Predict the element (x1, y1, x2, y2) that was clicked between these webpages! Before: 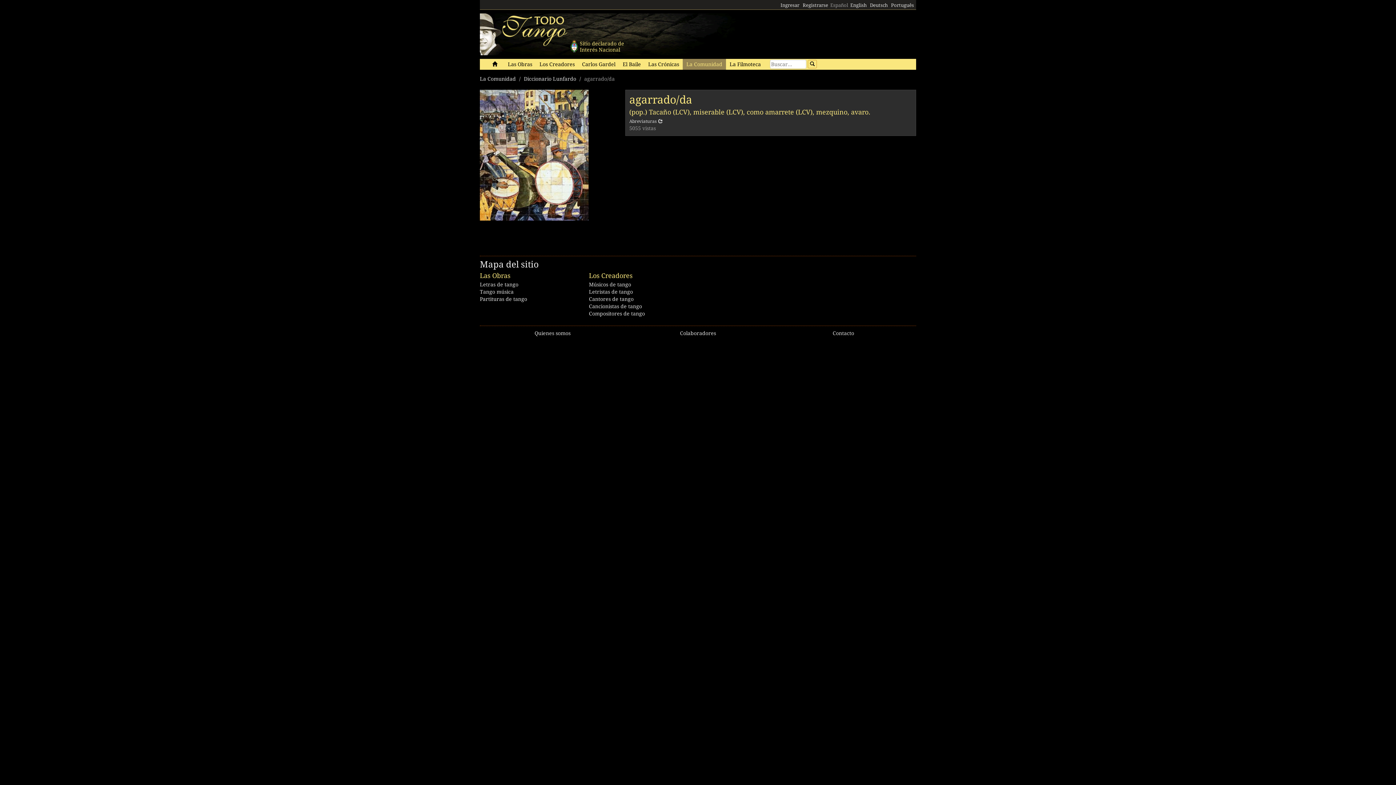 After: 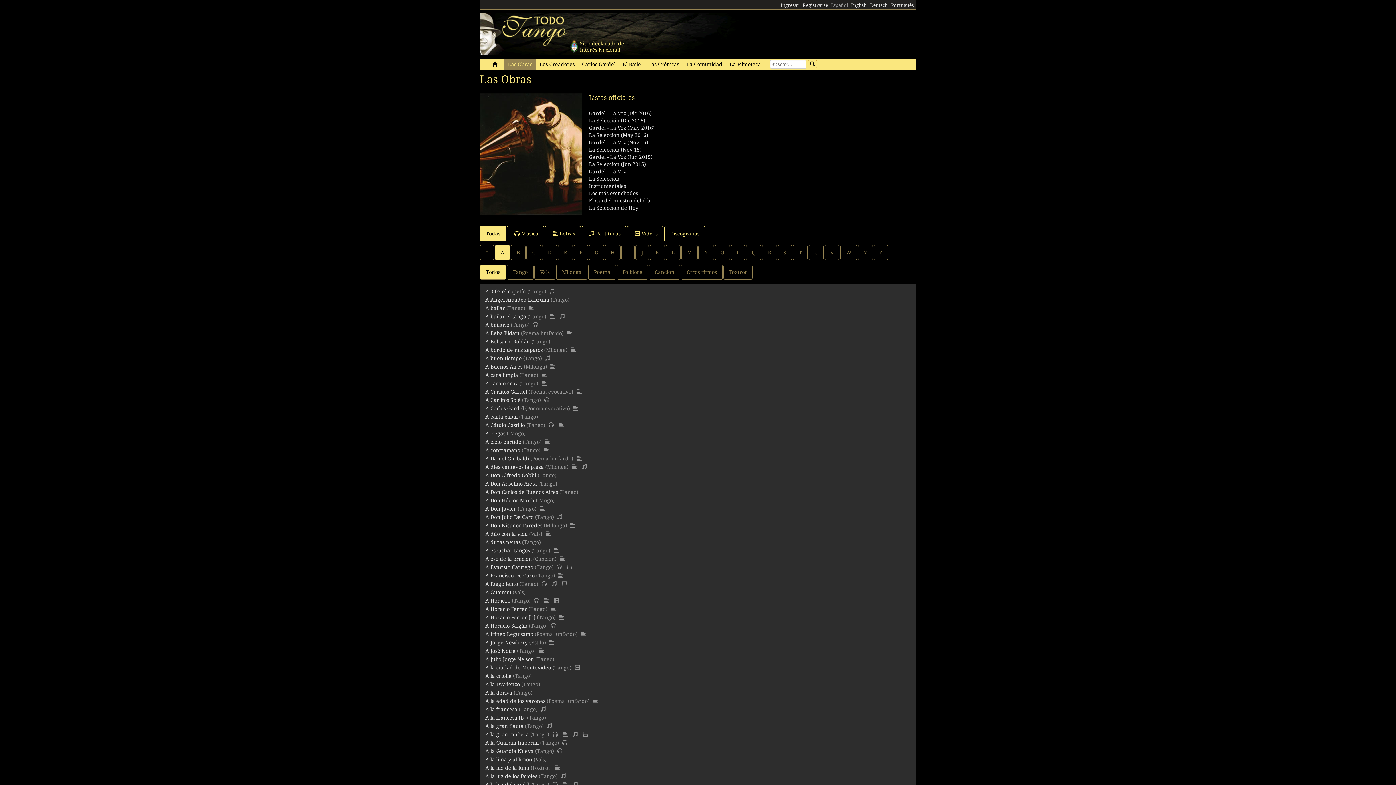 Action: label: Las Obras bbox: (504, 58, 536, 69)